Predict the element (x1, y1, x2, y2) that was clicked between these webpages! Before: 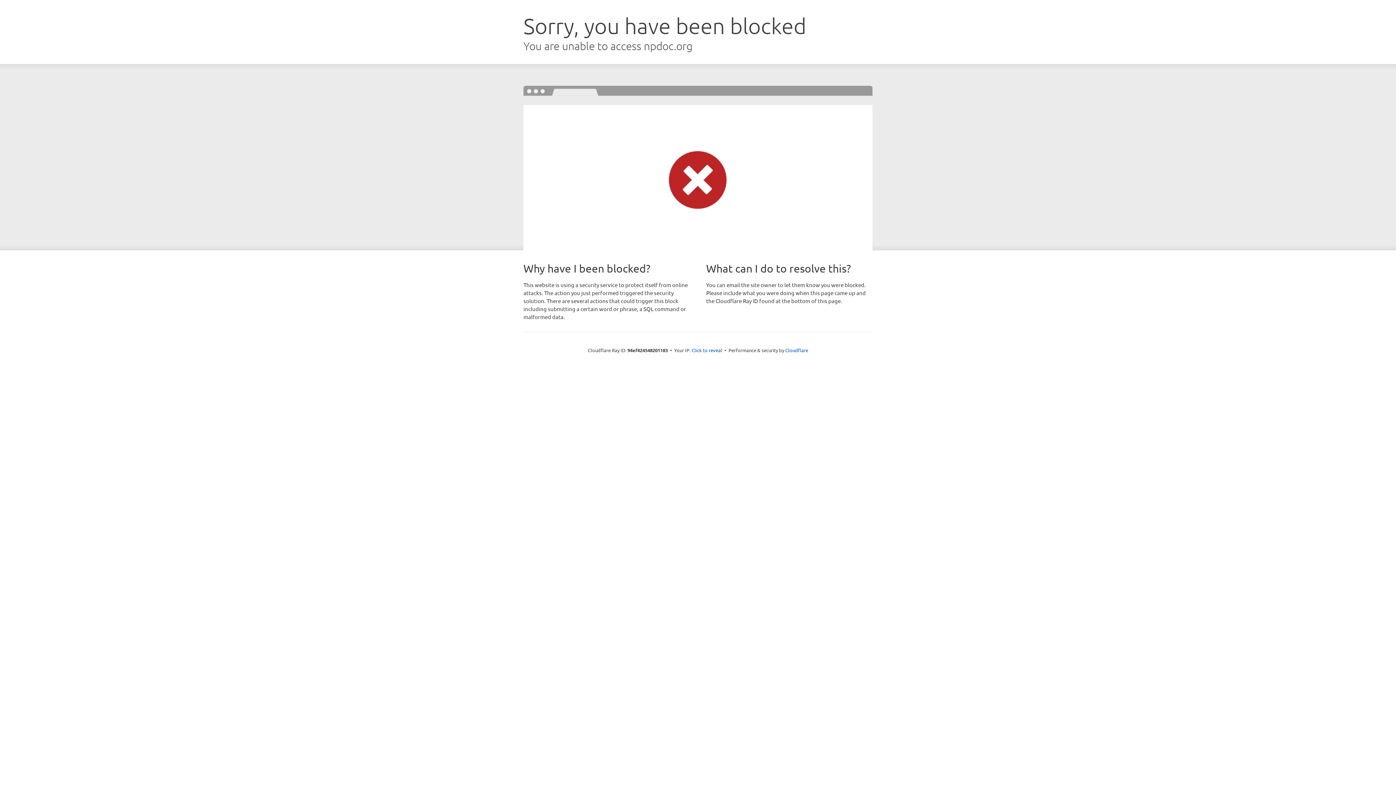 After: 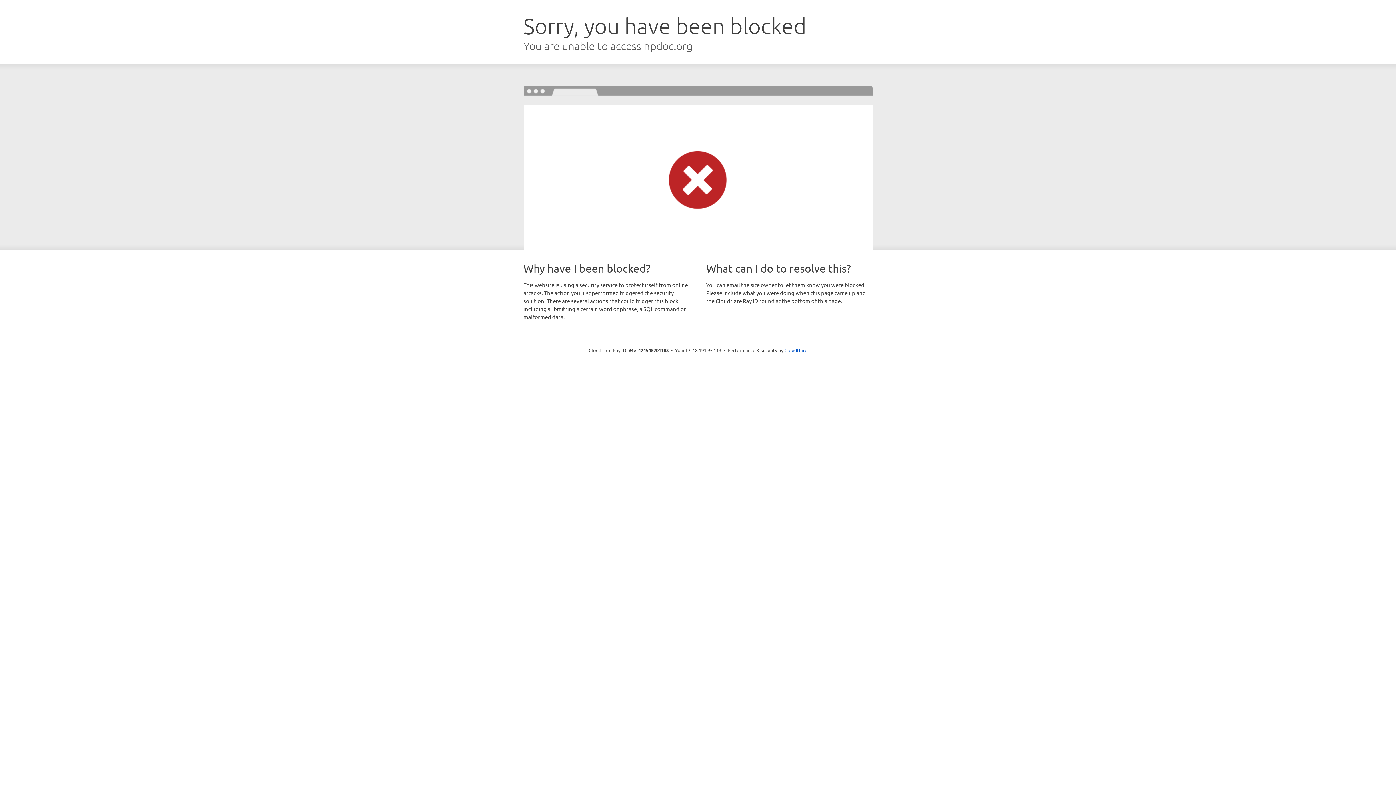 Action: label: Click to reveal bbox: (691, 346, 722, 353)